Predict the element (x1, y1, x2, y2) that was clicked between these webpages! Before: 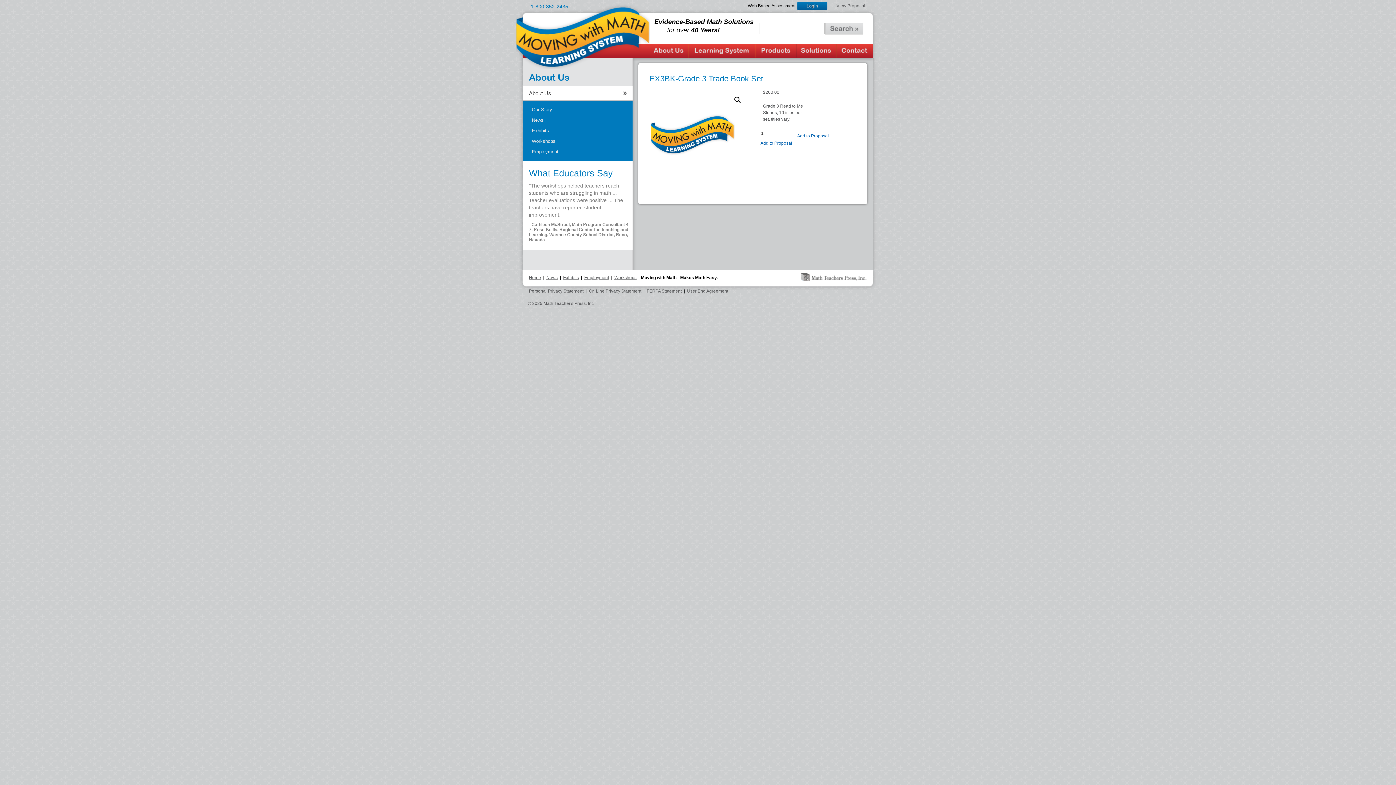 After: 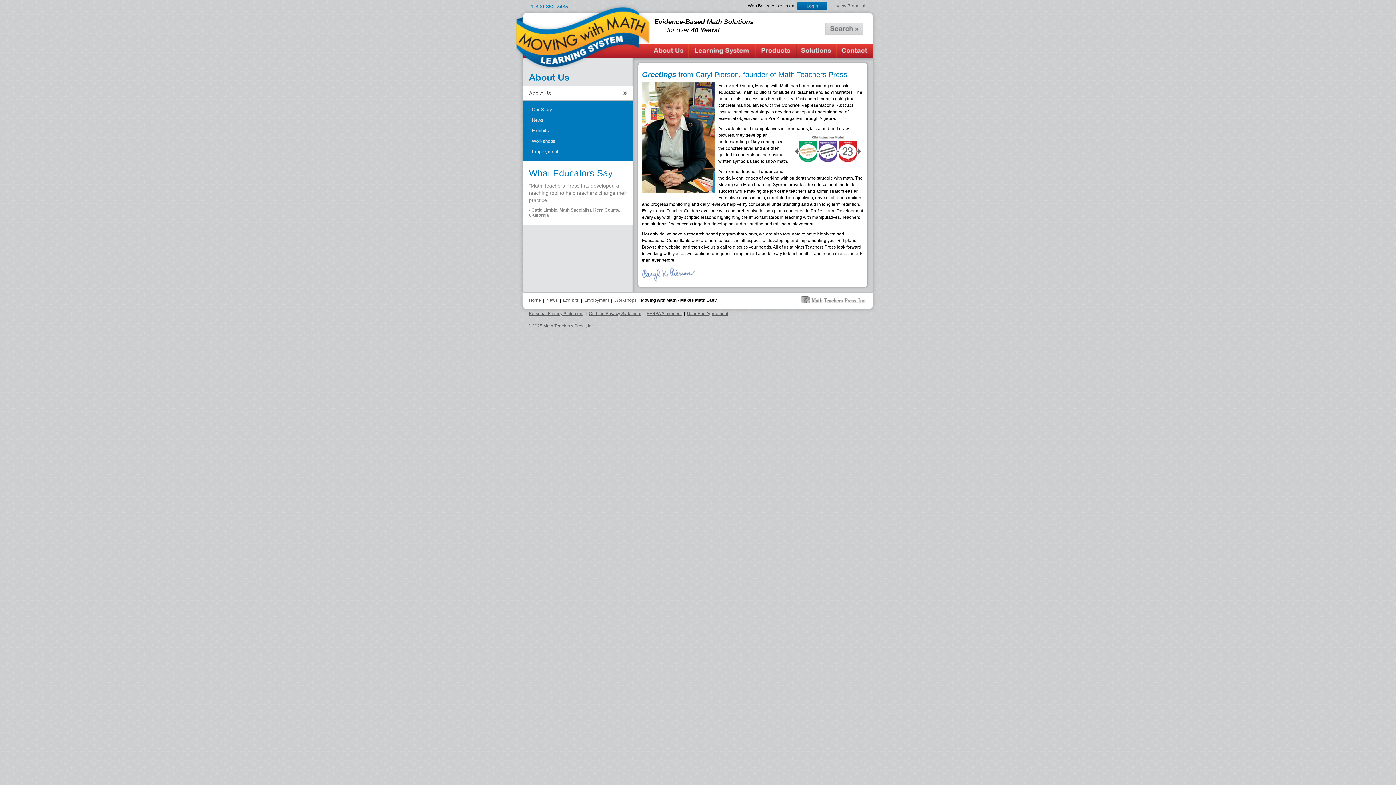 Action: bbox: (522, 85, 632, 100) label: About Us